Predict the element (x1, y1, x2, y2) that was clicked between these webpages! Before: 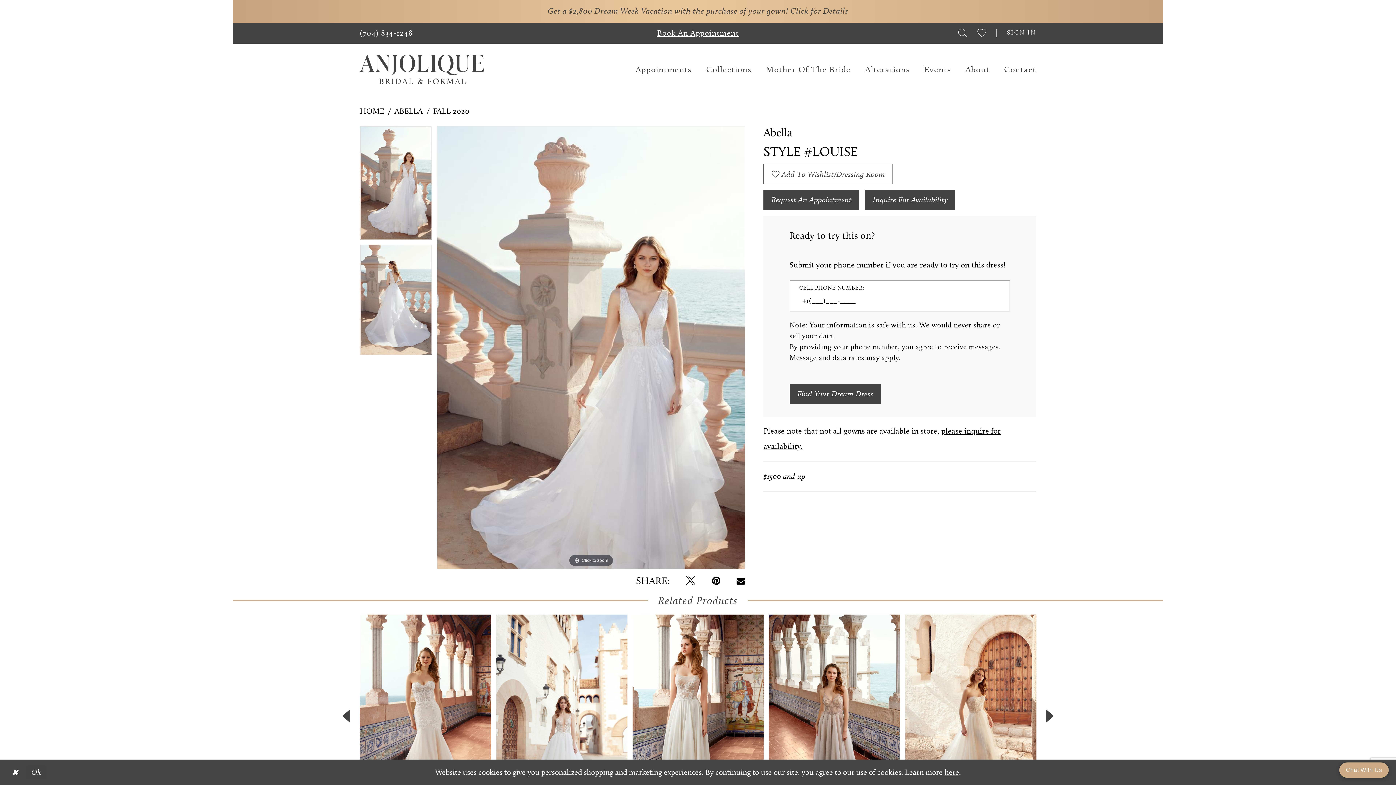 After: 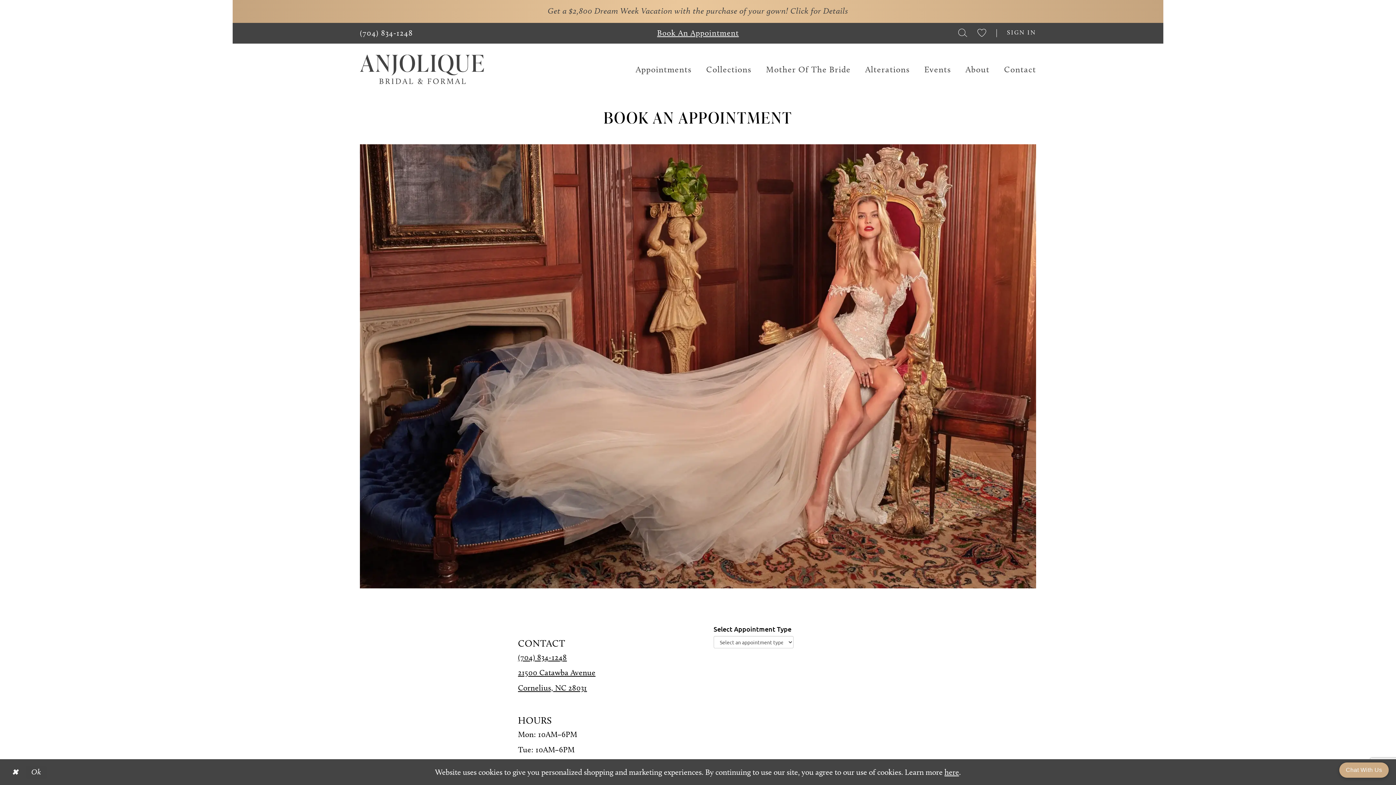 Action: label: Book an appointment bbox: (652, 22, 744, 43)